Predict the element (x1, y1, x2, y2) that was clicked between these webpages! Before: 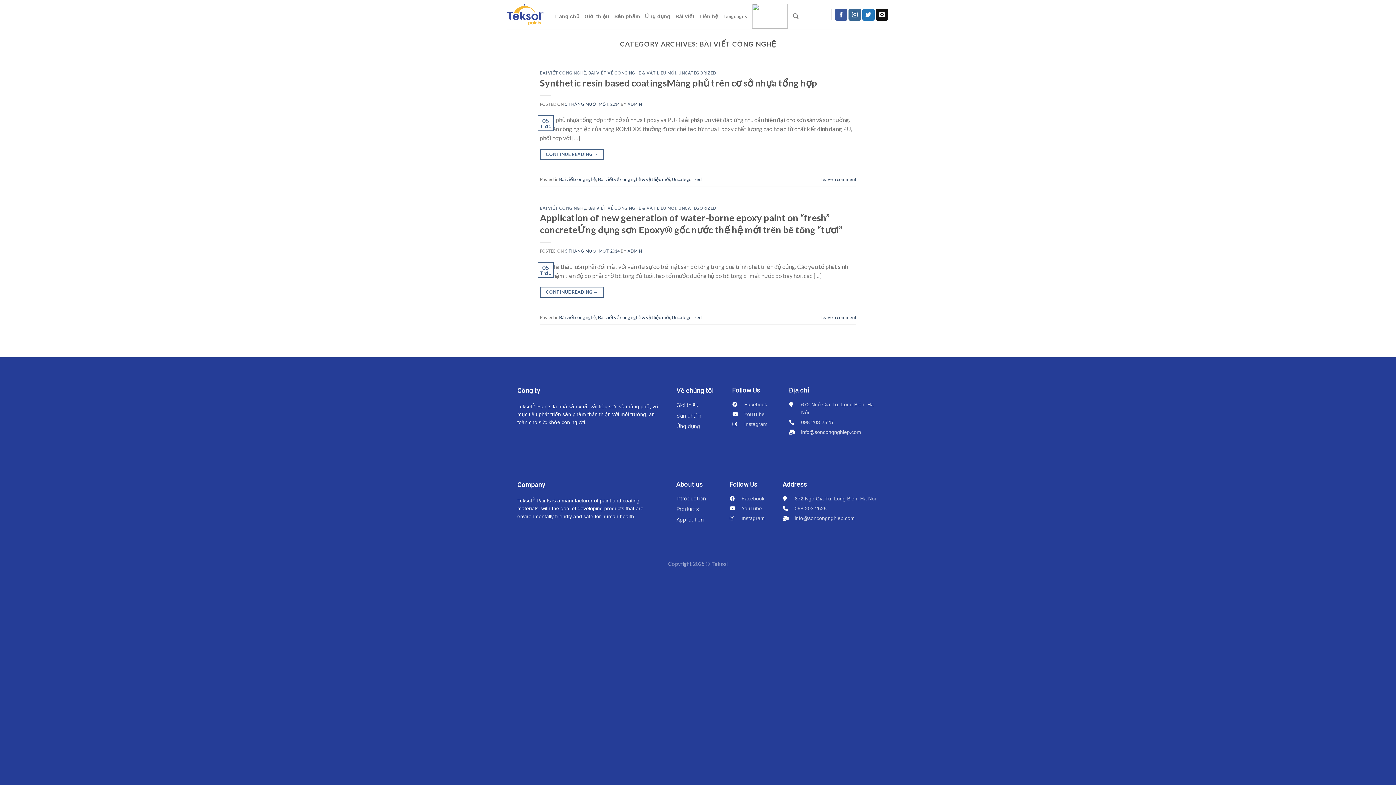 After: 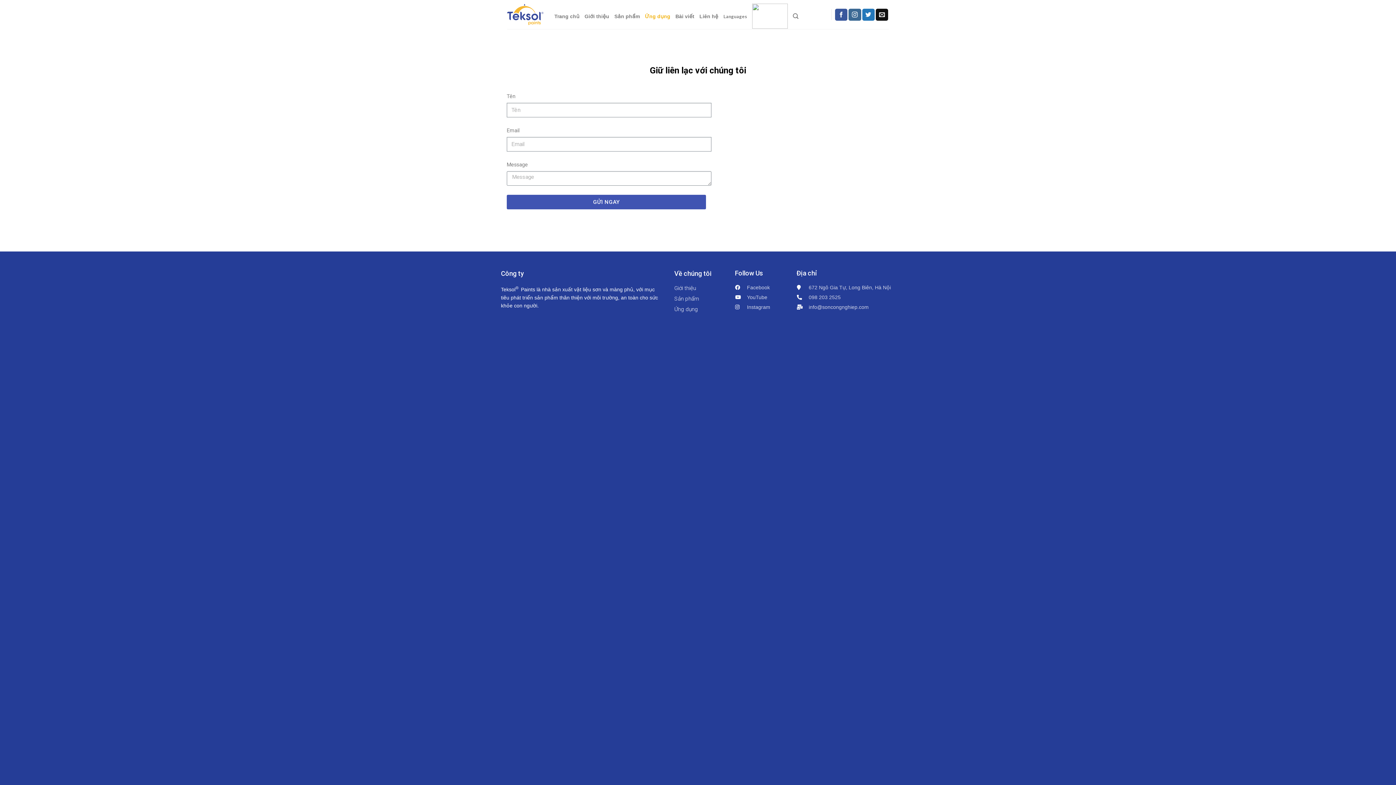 Action: bbox: (645, 9, 670, 22) label: Ứng dụng